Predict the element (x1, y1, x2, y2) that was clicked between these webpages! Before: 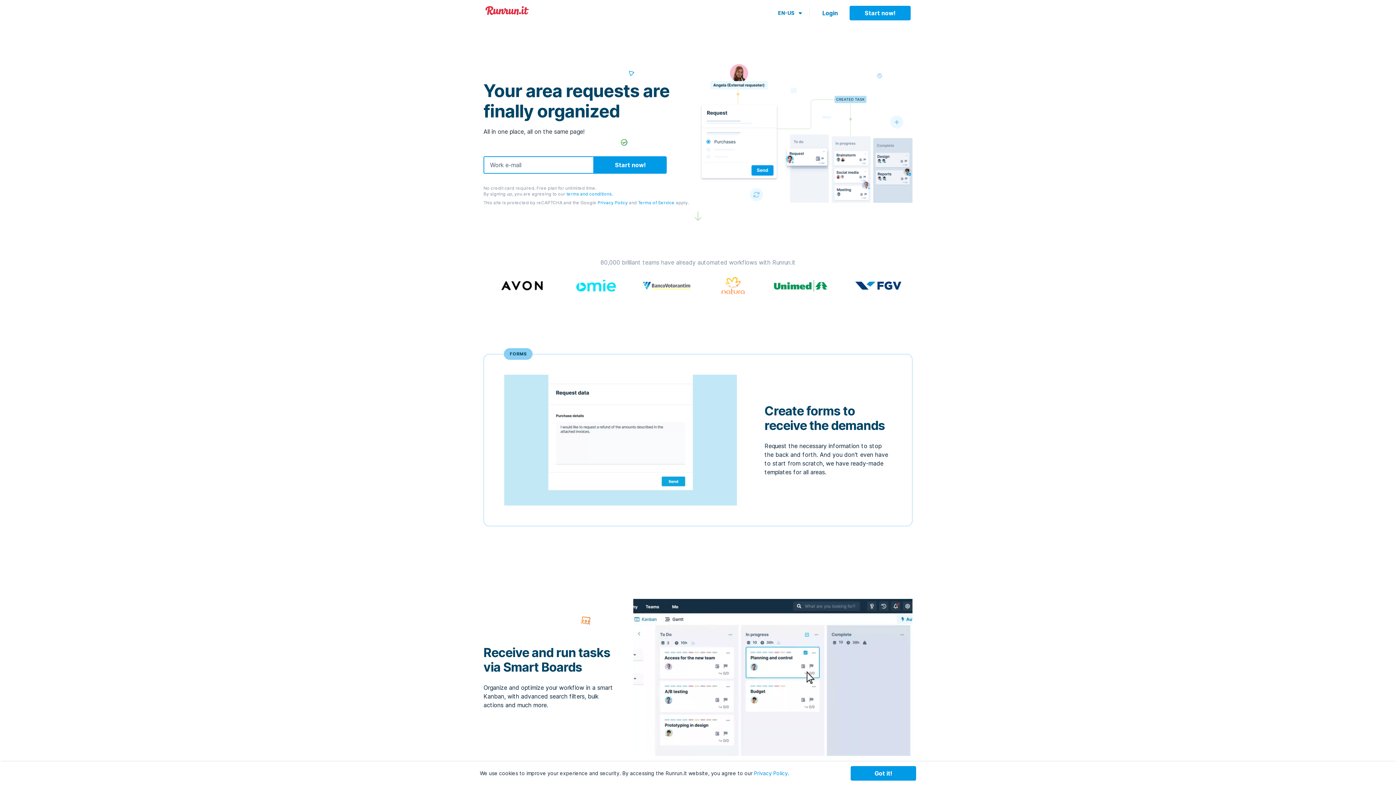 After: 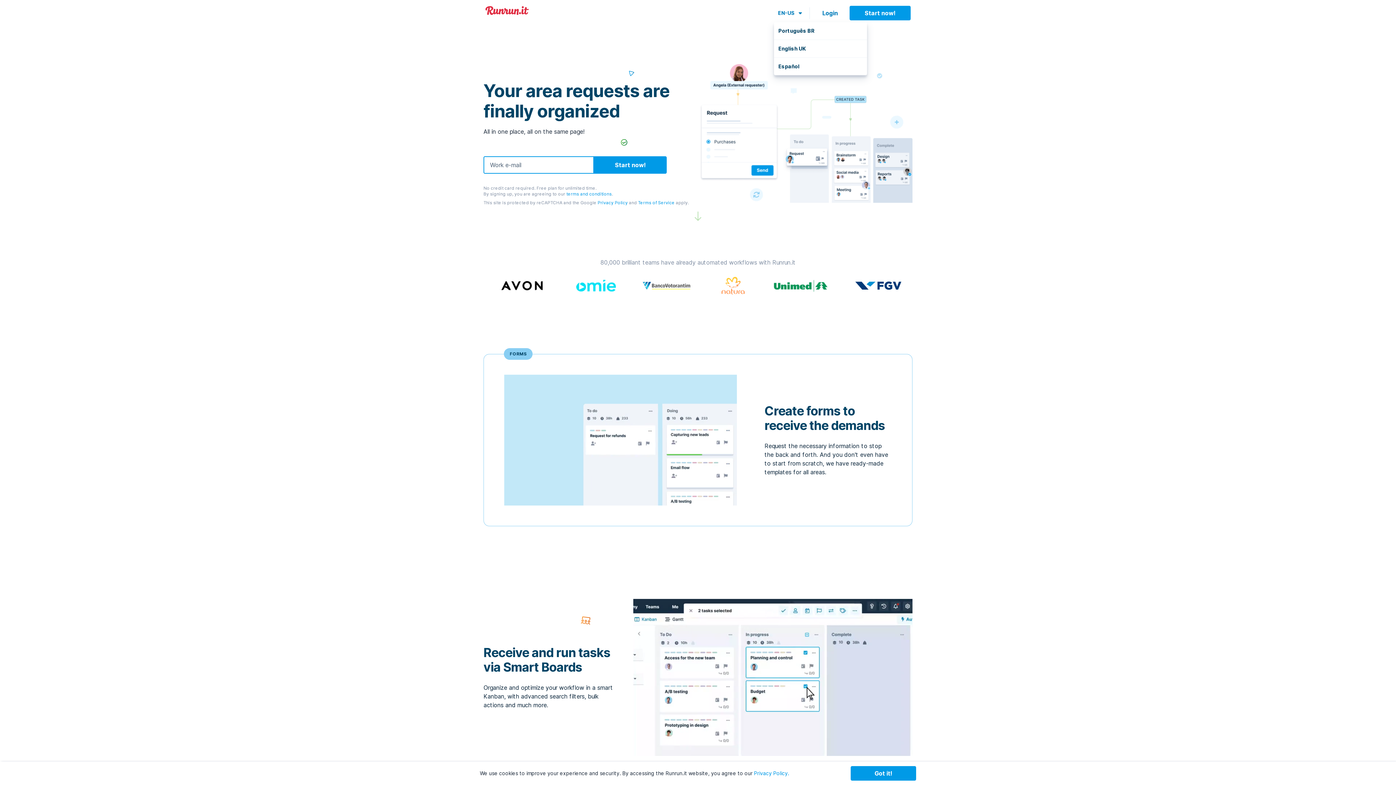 Action: bbox: (778, 5, 802, 20) label: EN-US 